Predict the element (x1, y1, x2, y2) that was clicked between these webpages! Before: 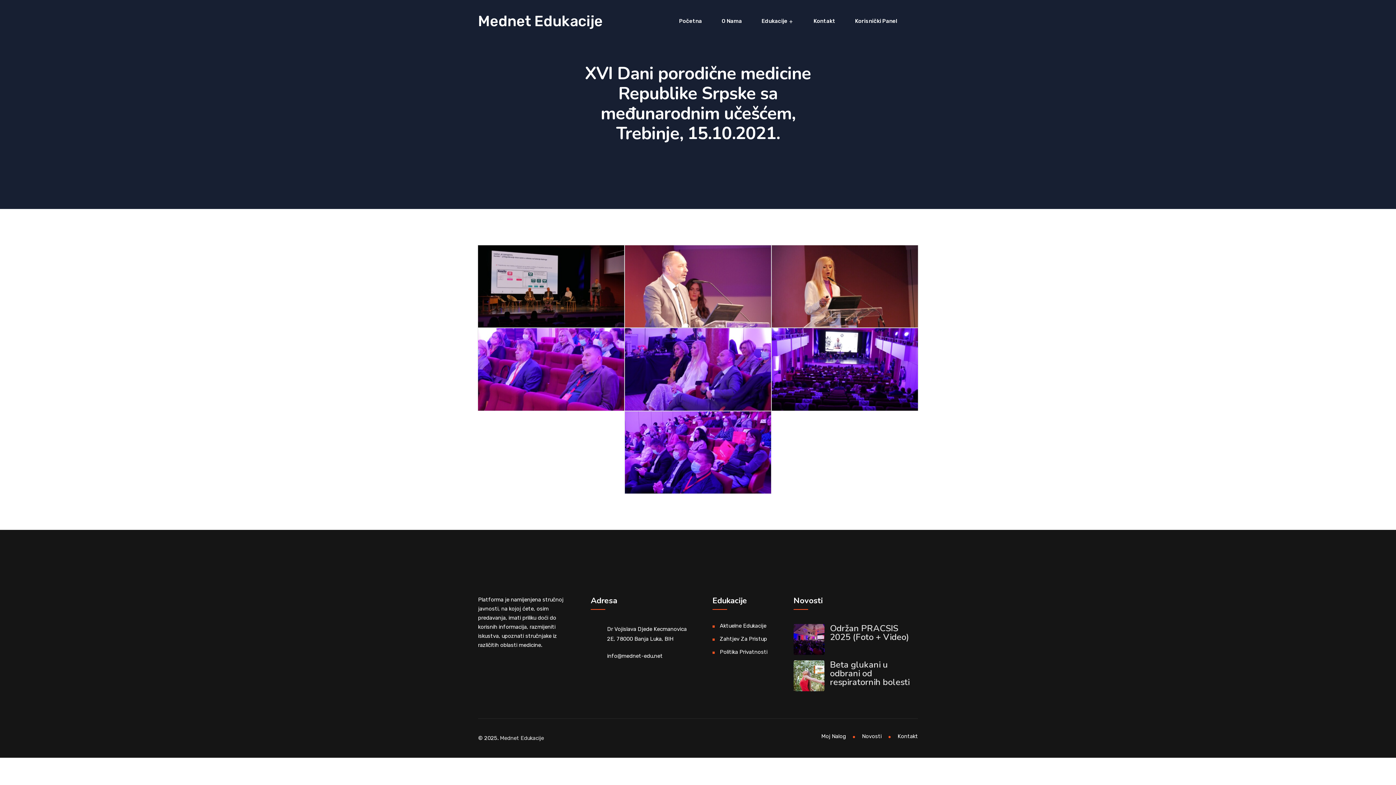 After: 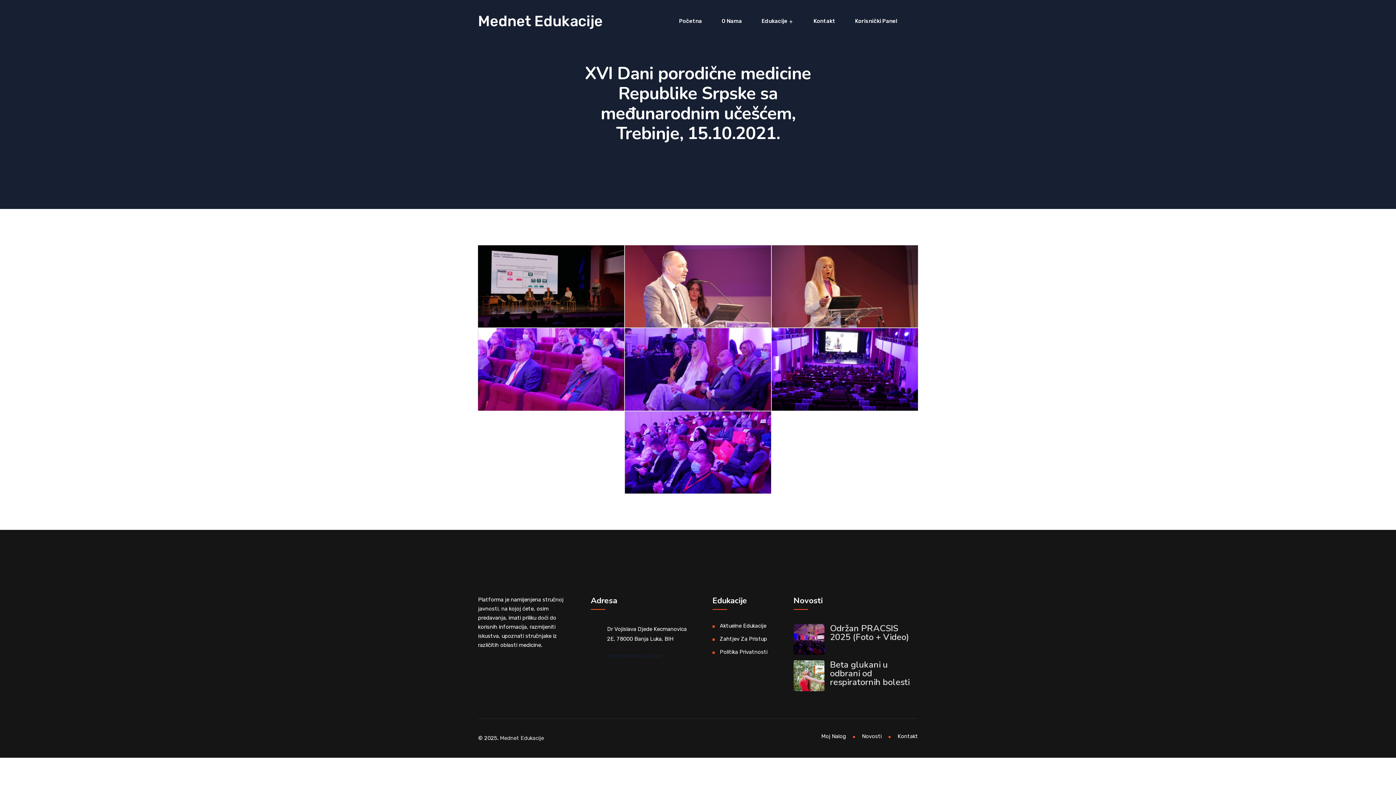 Action: label: info@mednet-edu.net bbox: (607, 653, 662, 659)